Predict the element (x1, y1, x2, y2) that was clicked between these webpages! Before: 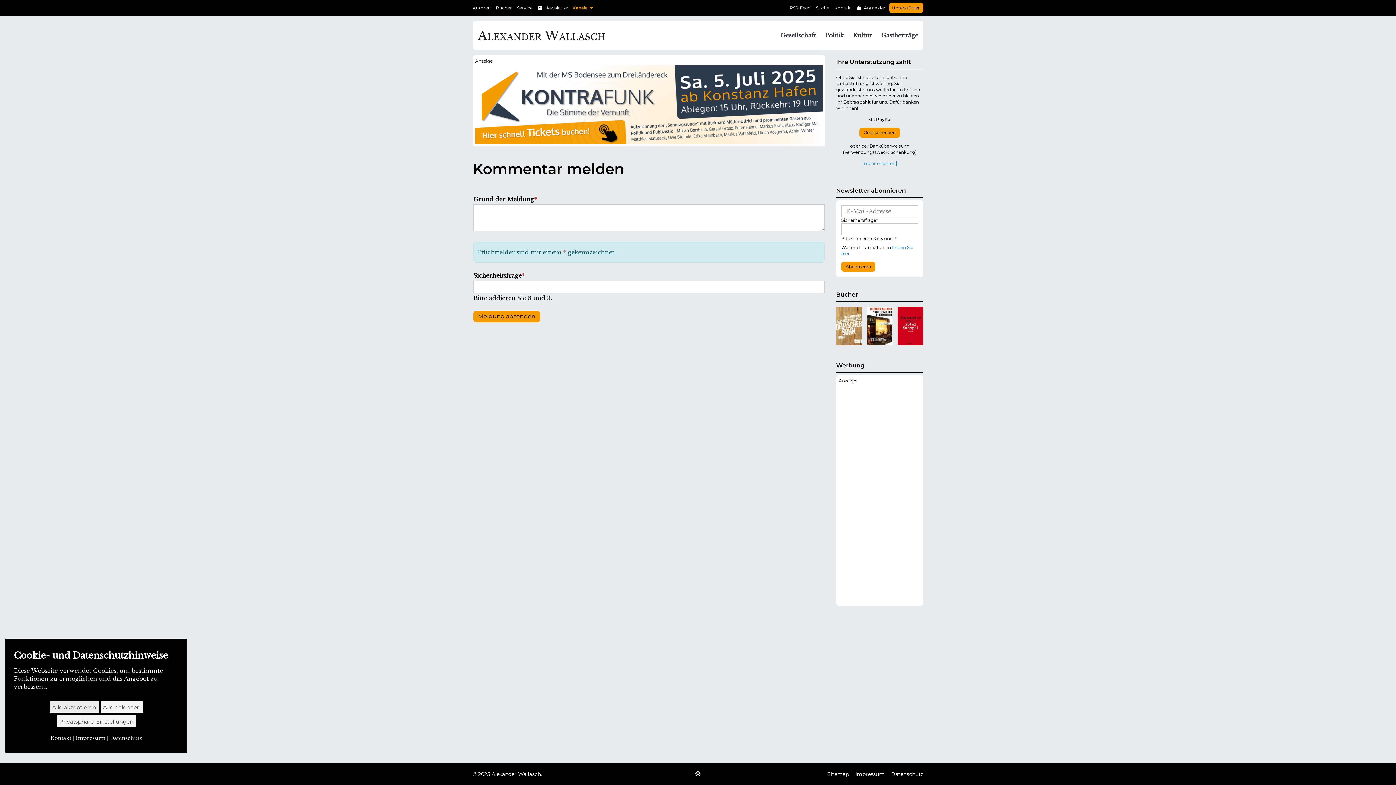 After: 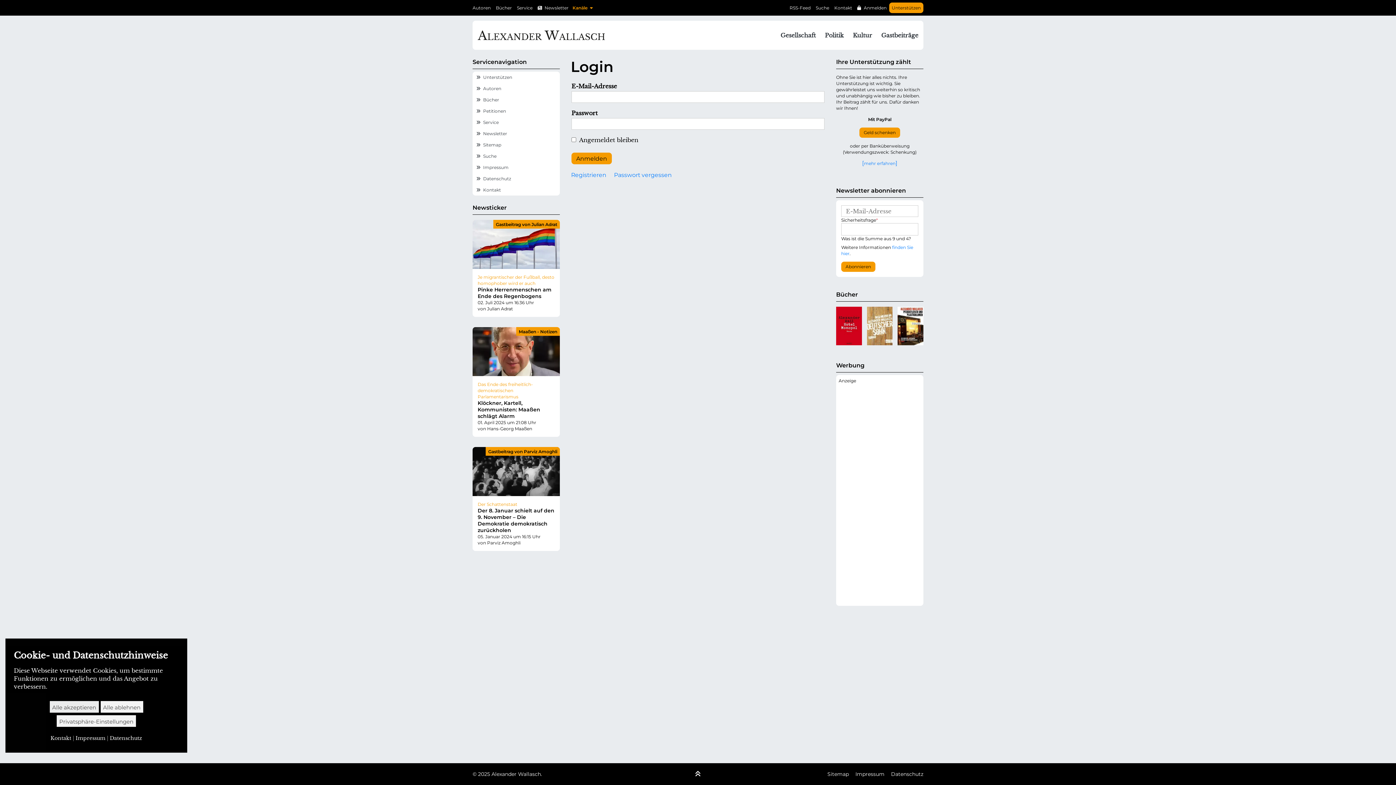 Action: bbox: (854, 2, 889, 13) label: Anmelden